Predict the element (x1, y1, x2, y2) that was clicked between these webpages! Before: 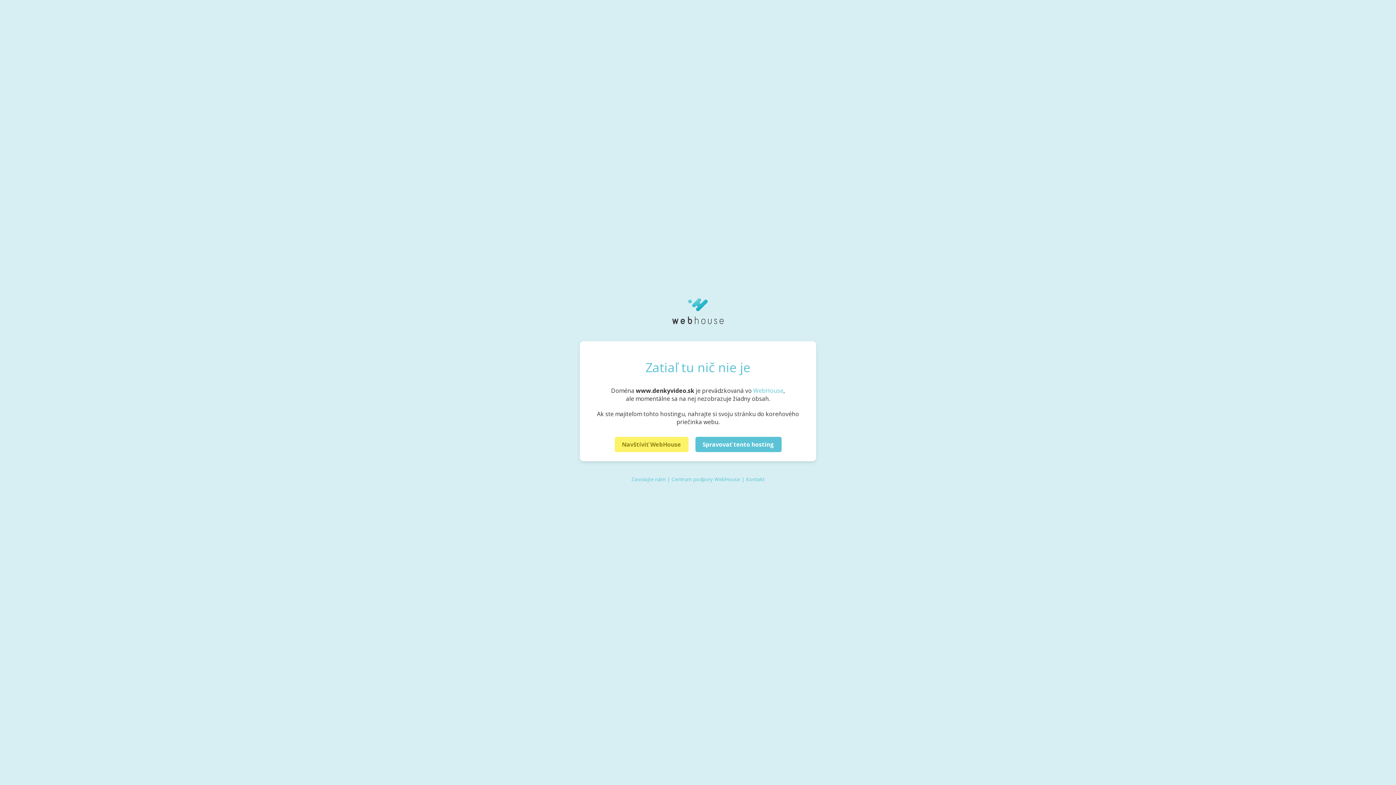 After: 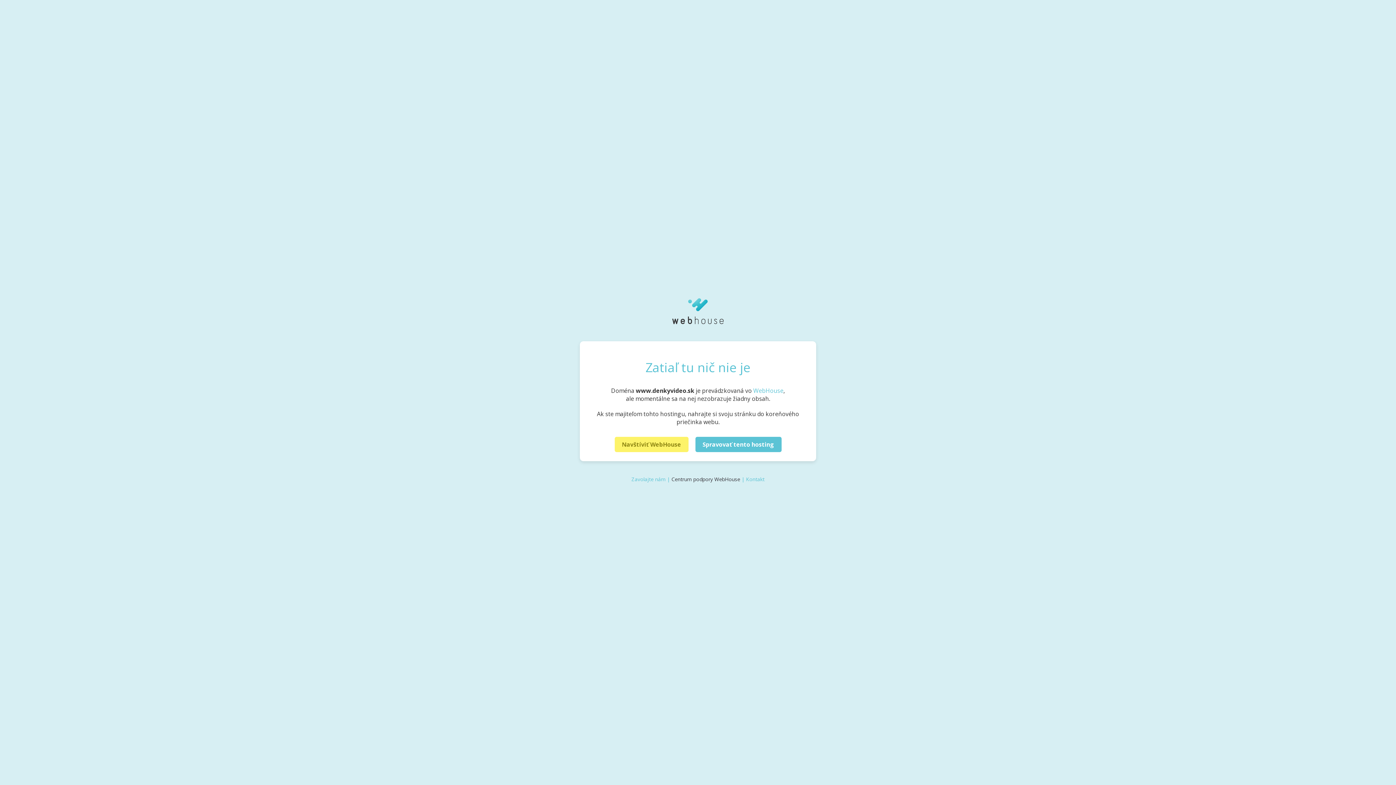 Action: label: Centrum podpory WebHouse bbox: (671, 476, 740, 483)